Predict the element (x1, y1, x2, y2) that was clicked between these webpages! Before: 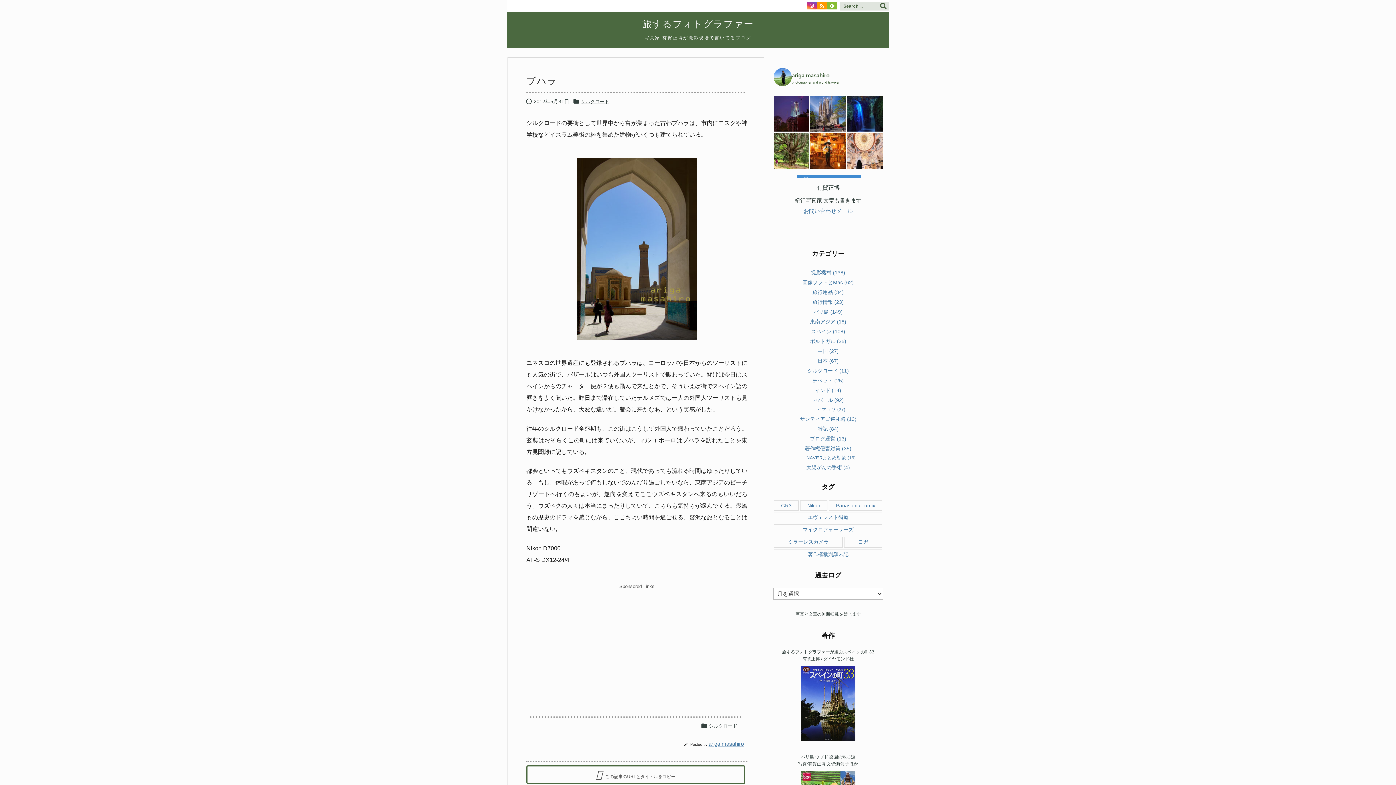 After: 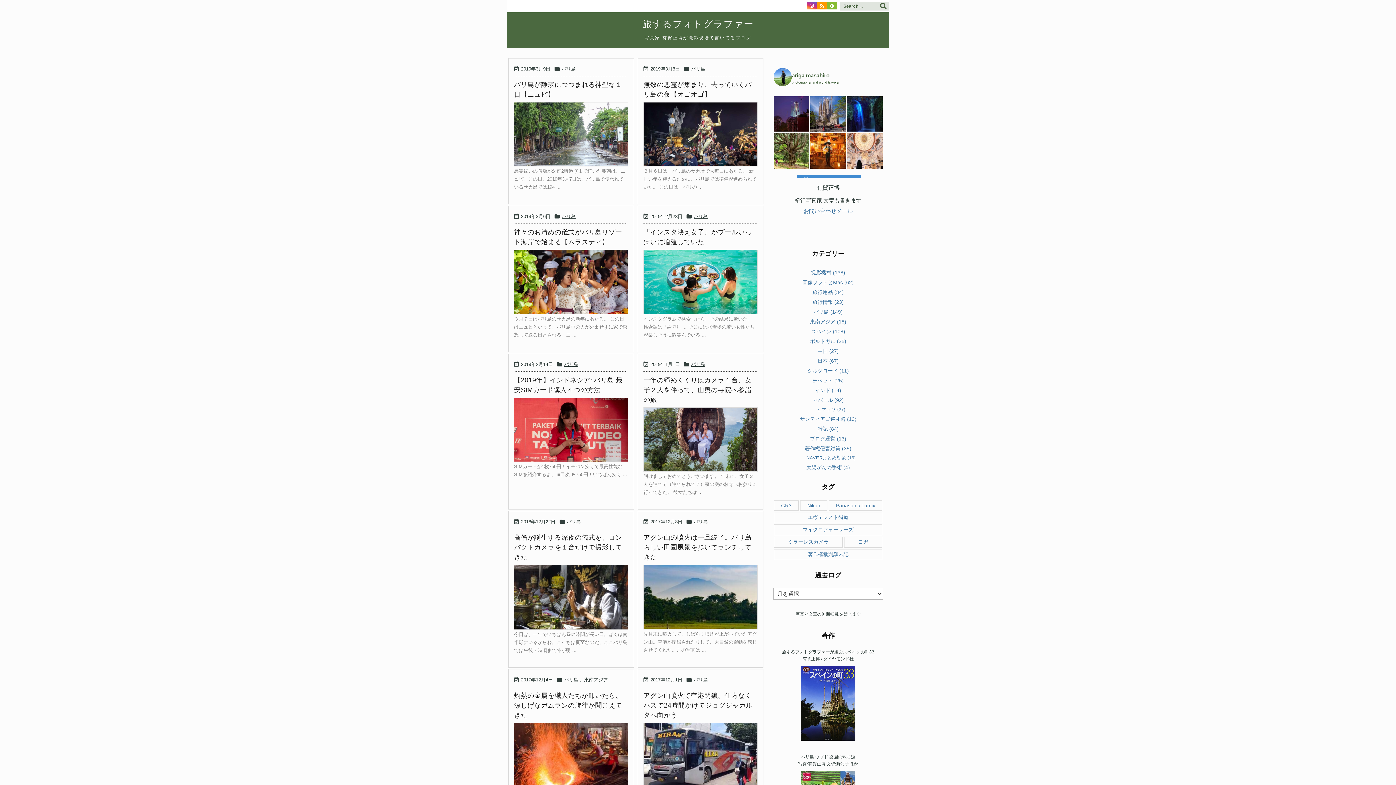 Action: label: バリ島 (149) bbox: (813, 309, 842, 314)